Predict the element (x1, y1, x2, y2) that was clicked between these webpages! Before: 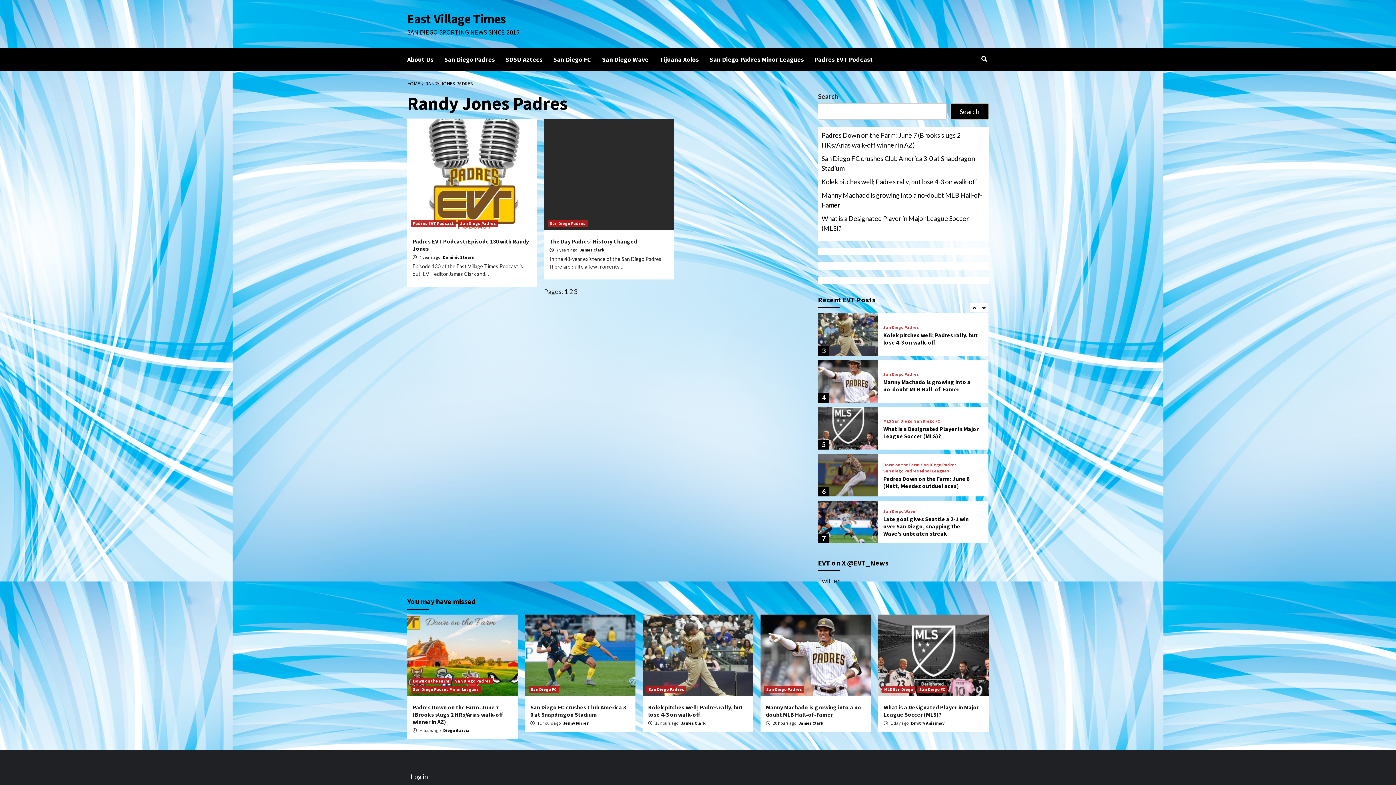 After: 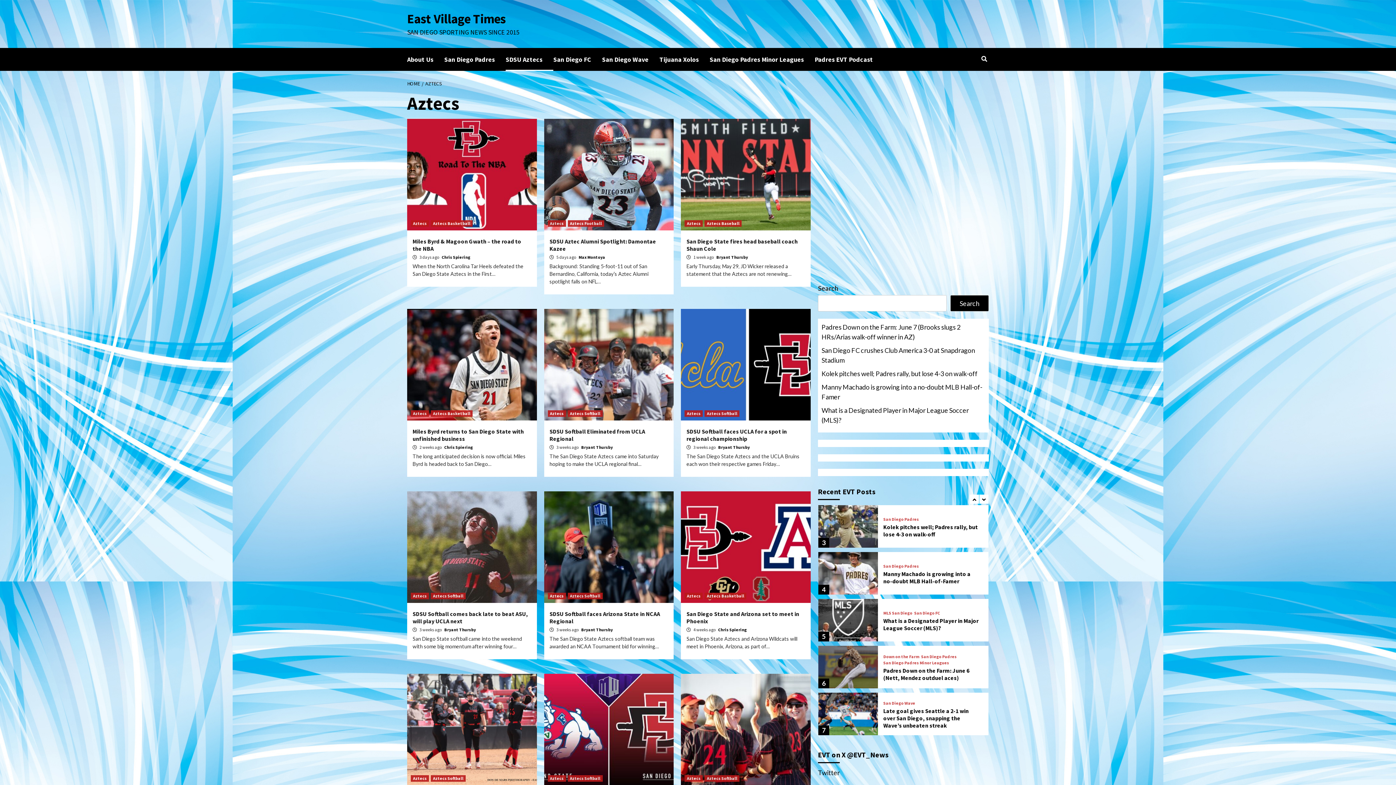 Action: bbox: (505, 48, 553, 70) label: SDSU Aztecs